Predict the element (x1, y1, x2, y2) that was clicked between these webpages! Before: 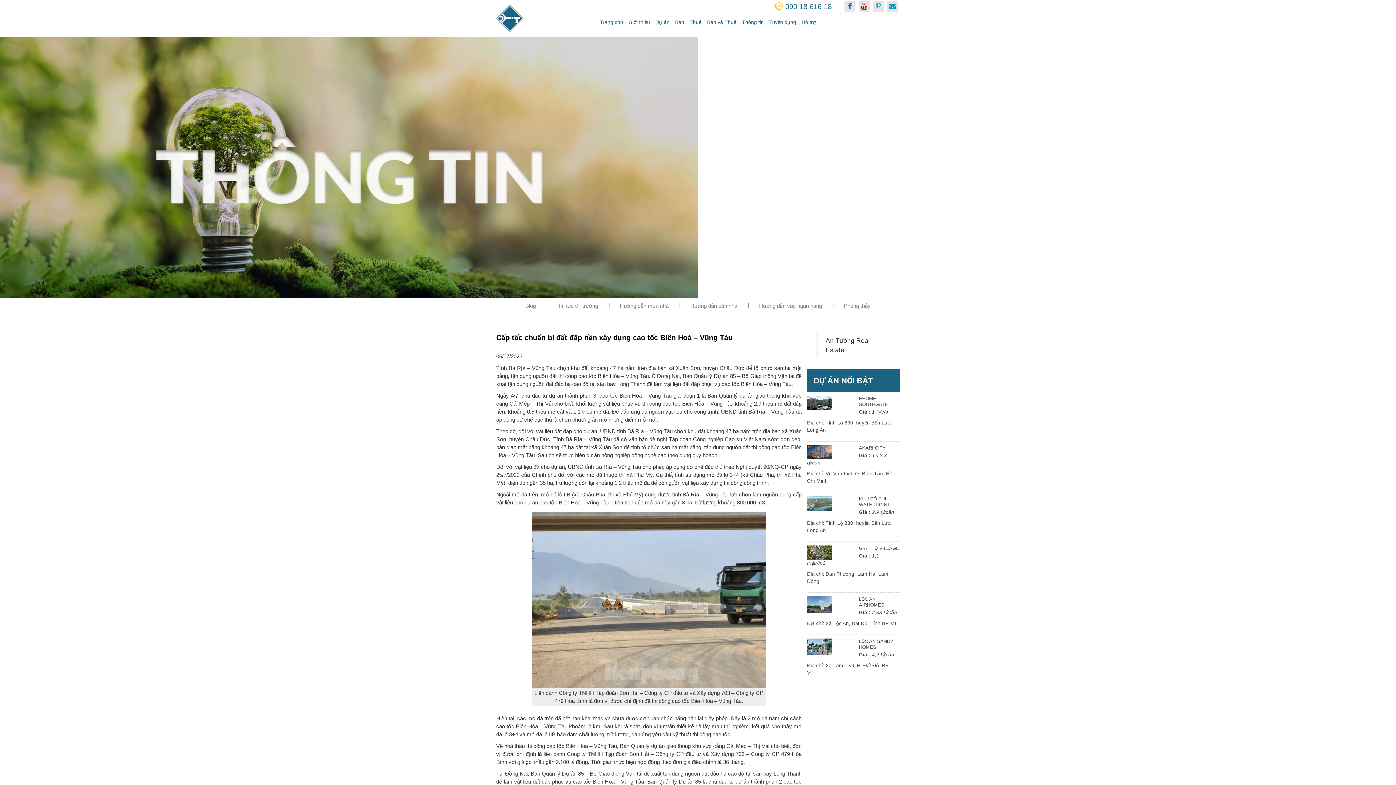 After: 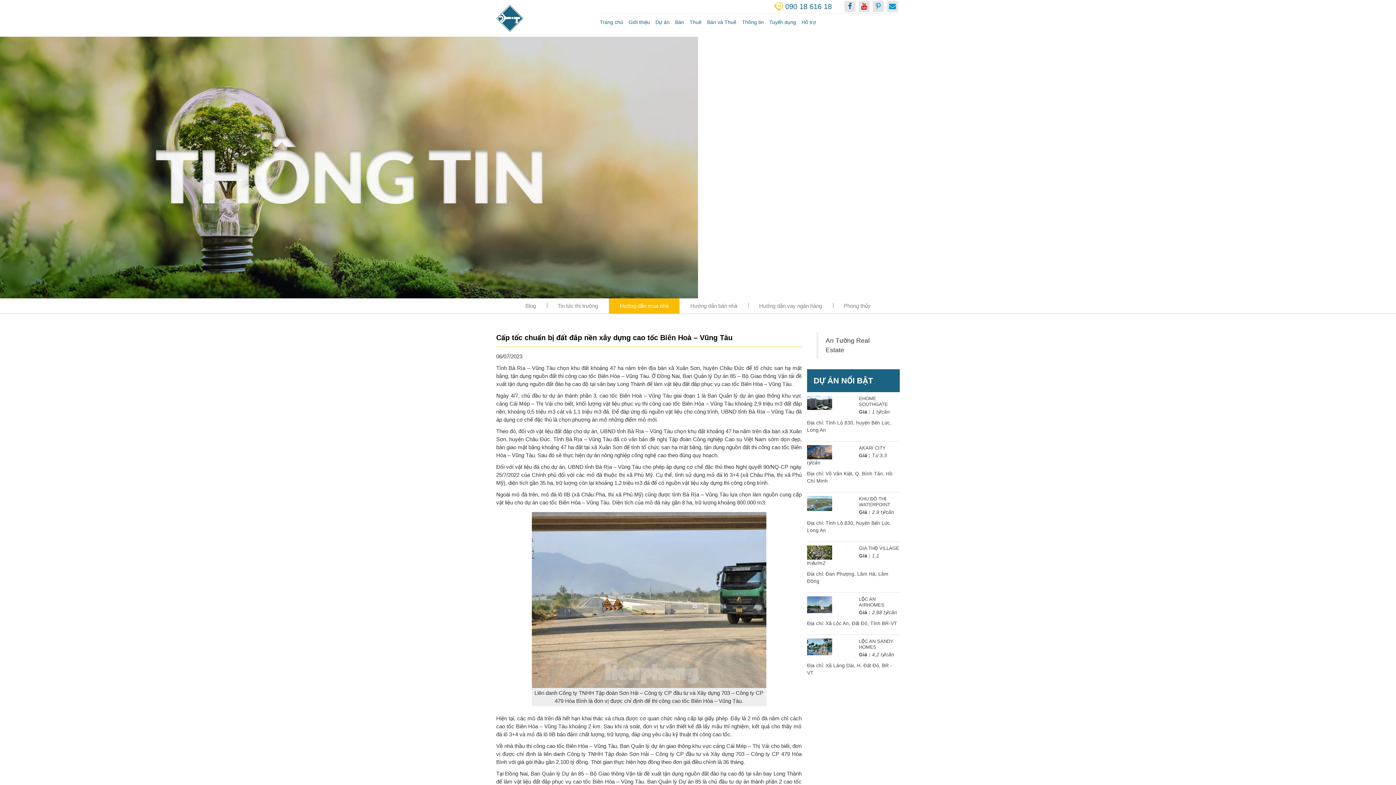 Action: bbox: (609, 298, 679, 313) label: Hướng dẫn mua nhà